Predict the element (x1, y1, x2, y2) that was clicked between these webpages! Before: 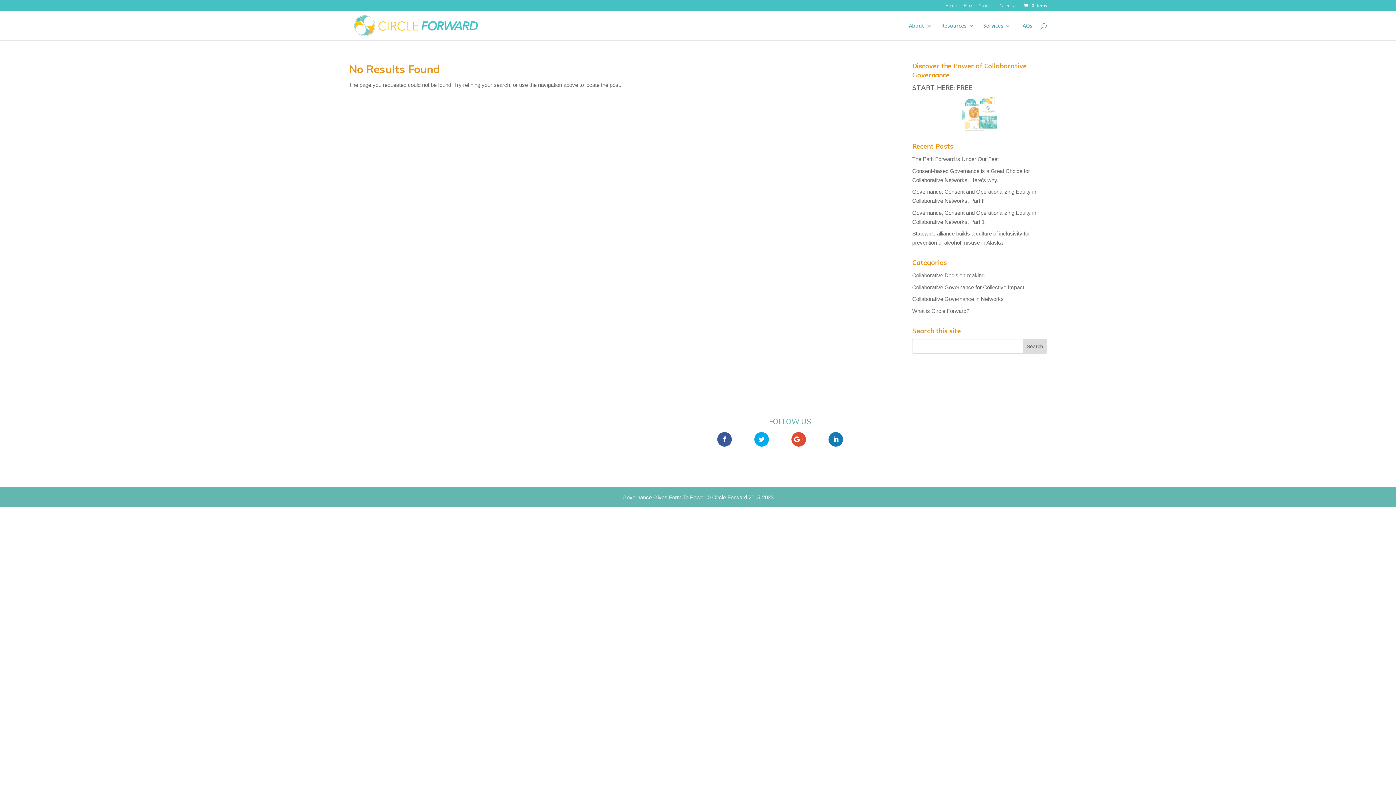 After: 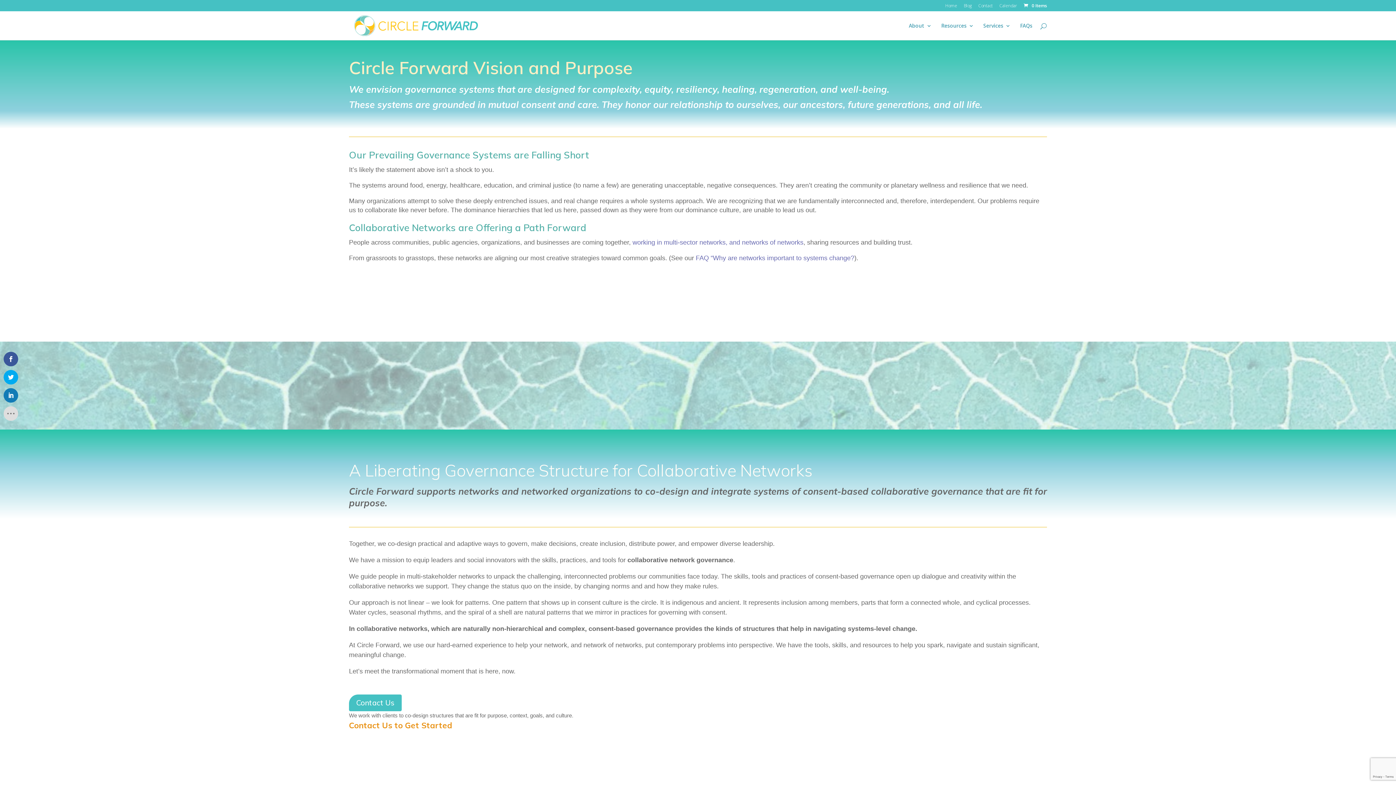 Action: bbox: (909, 23, 932, 40) label: About